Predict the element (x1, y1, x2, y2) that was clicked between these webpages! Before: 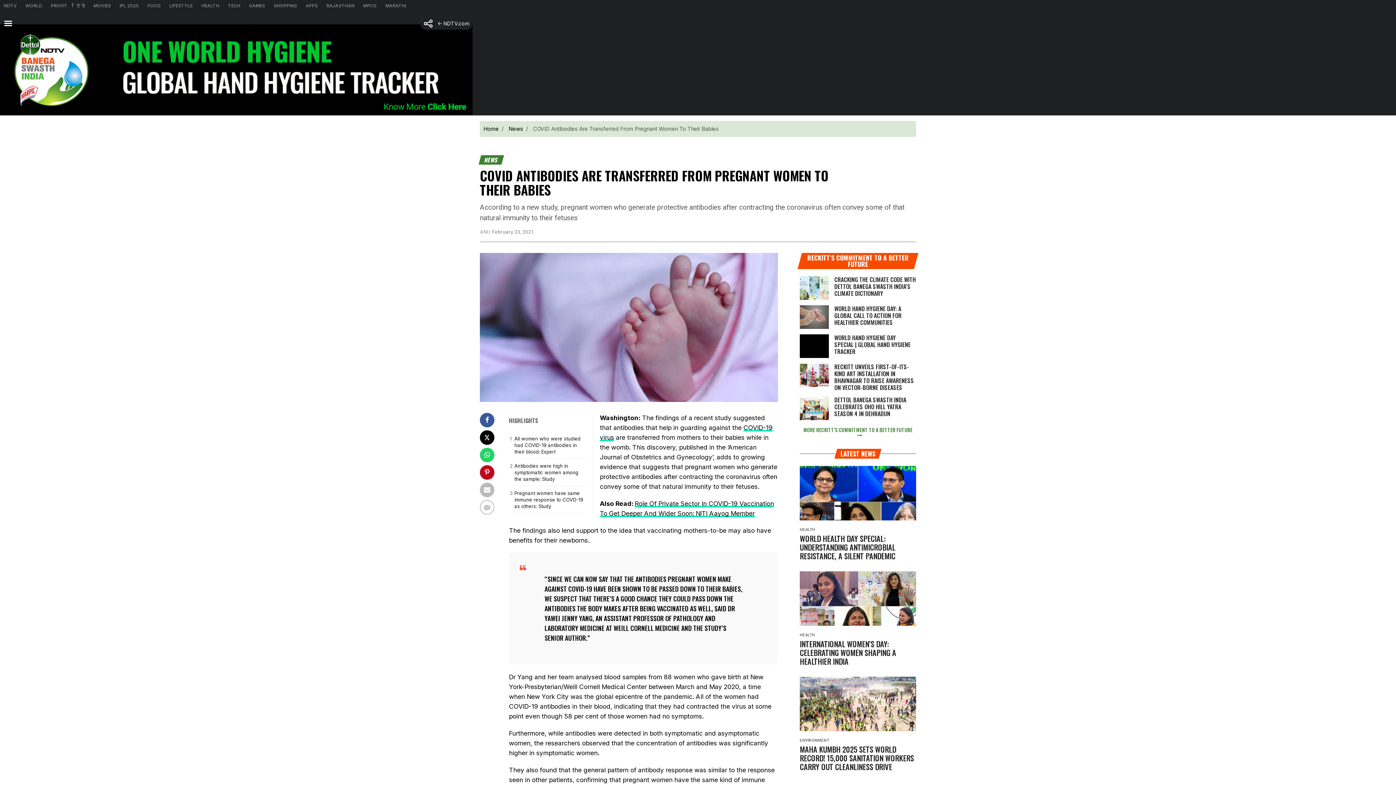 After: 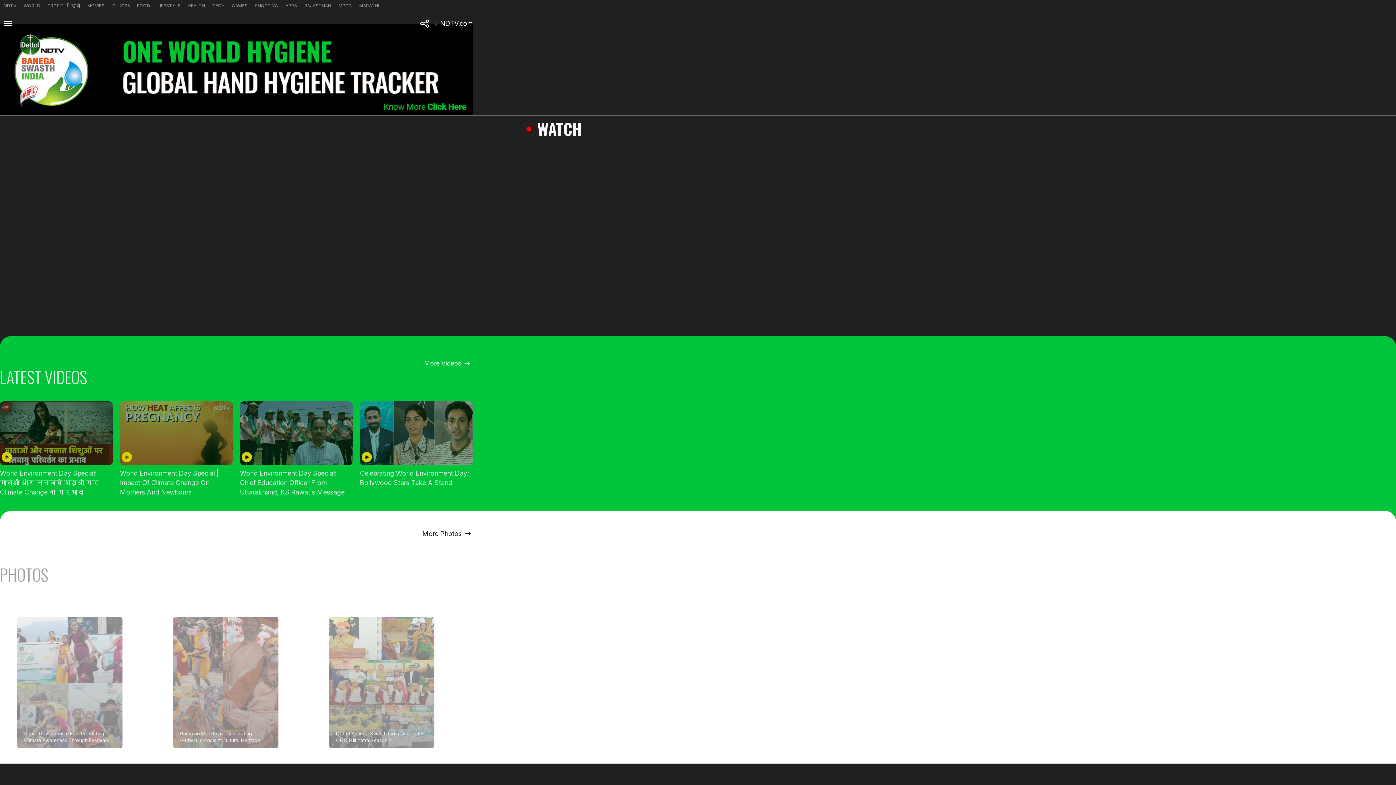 Action: bbox: (483, 125, 506, 132) label: Home/